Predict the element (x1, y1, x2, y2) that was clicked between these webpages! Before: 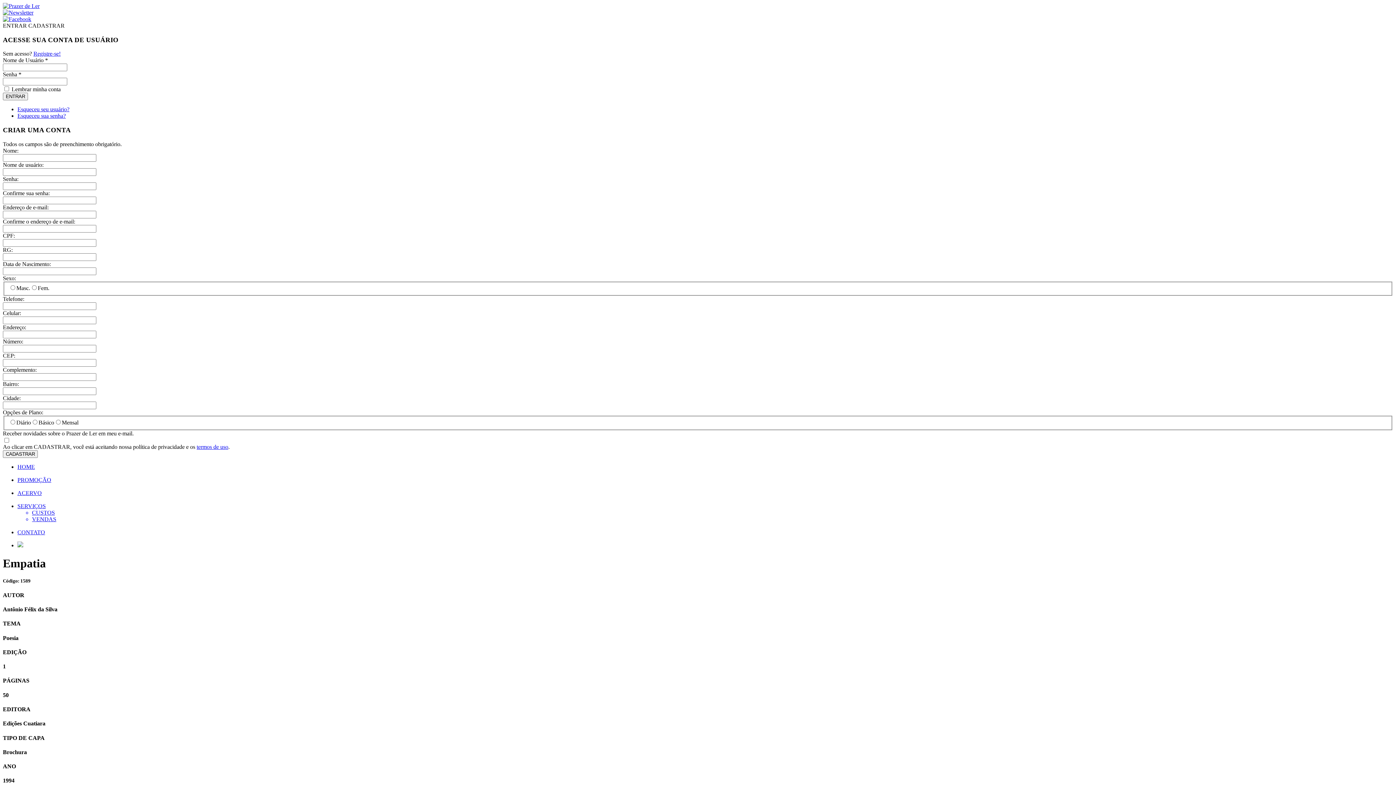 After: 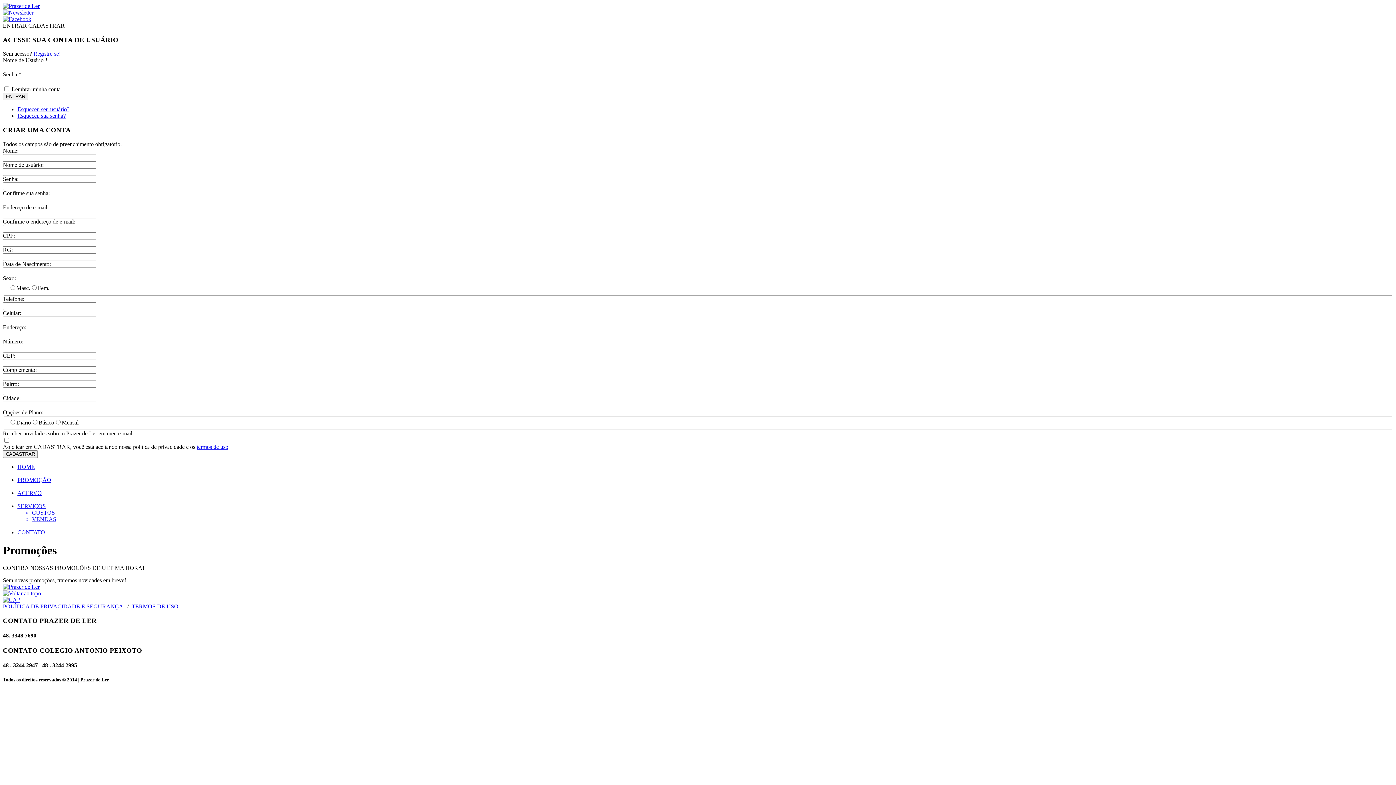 Action: label: PROMOÇÃO bbox: (17, 477, 51, 483)